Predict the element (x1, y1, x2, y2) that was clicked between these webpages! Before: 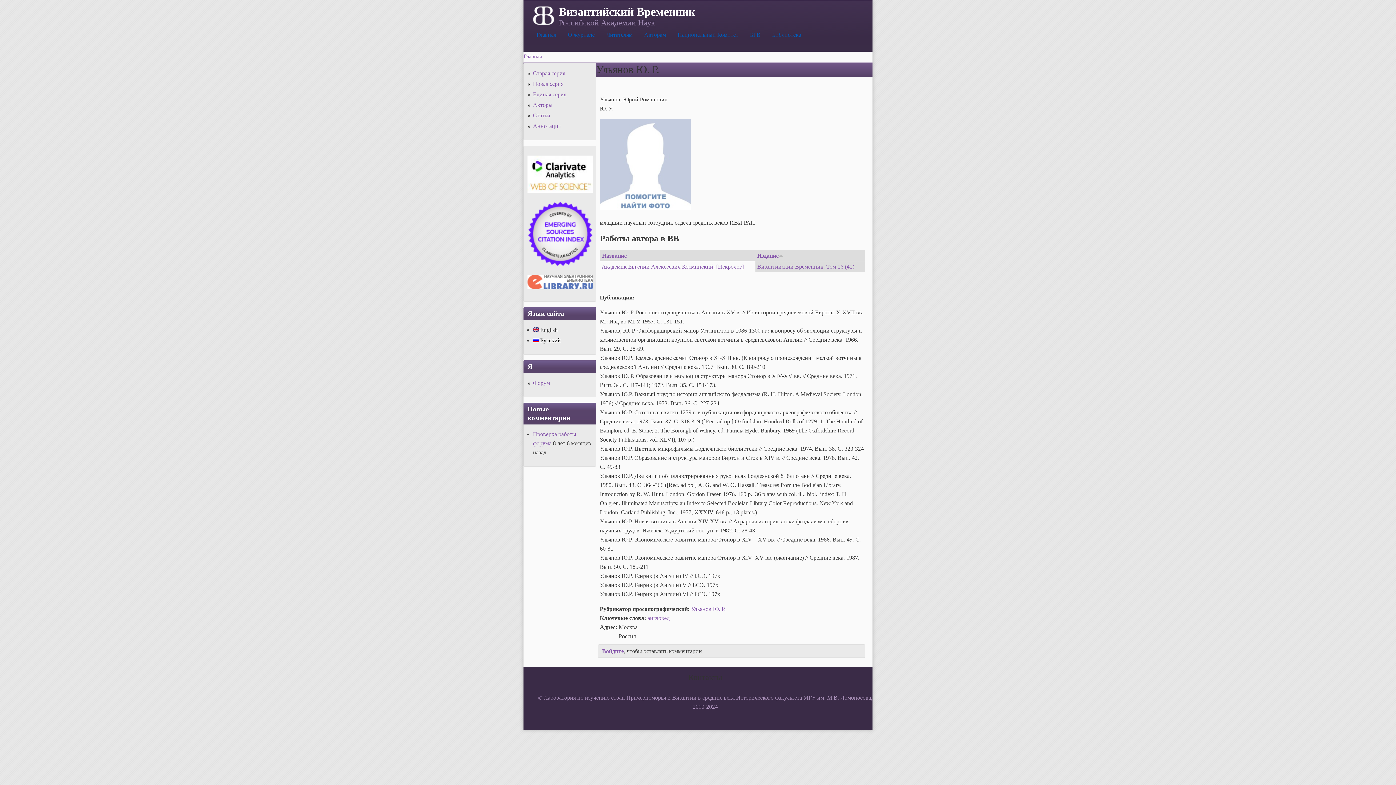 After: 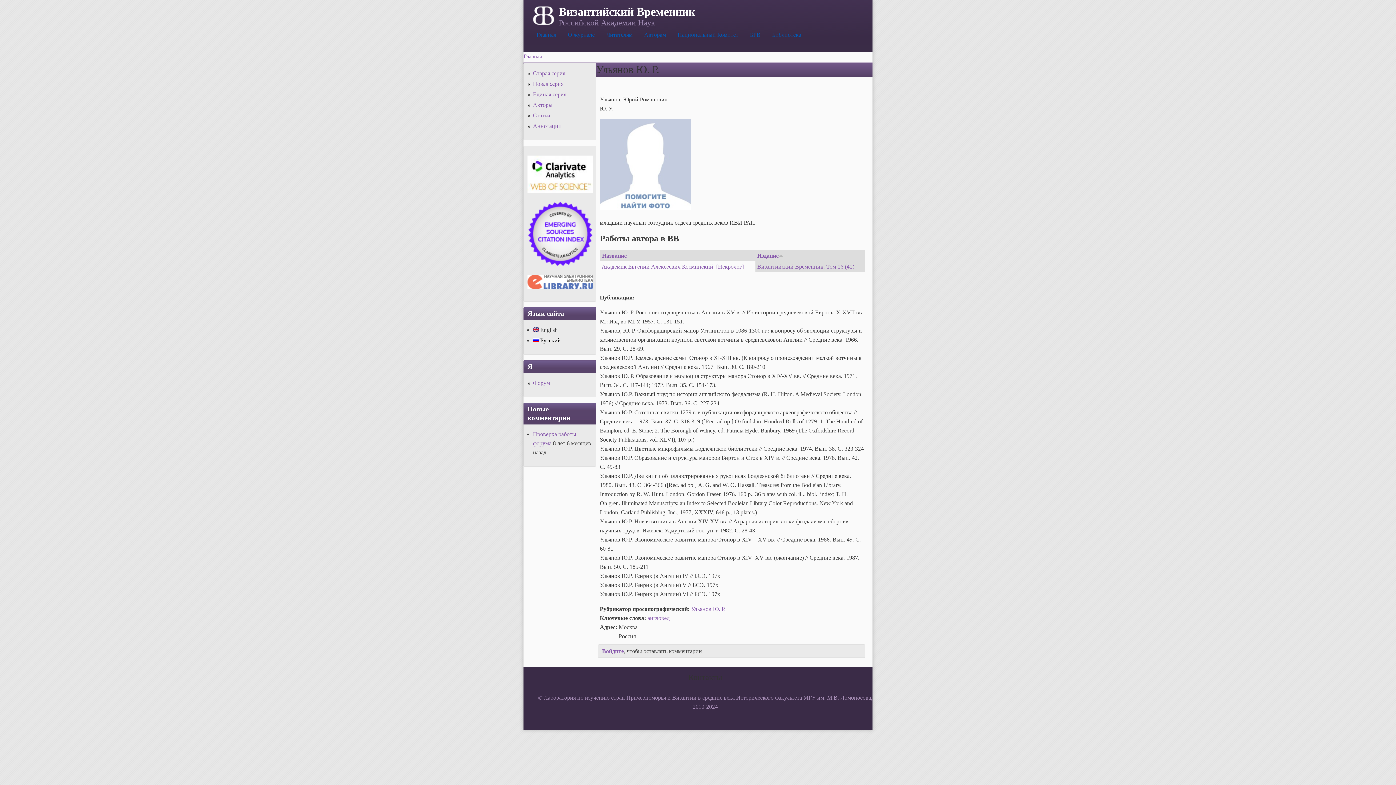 Action: bbox: (527, 261, 593, 267)